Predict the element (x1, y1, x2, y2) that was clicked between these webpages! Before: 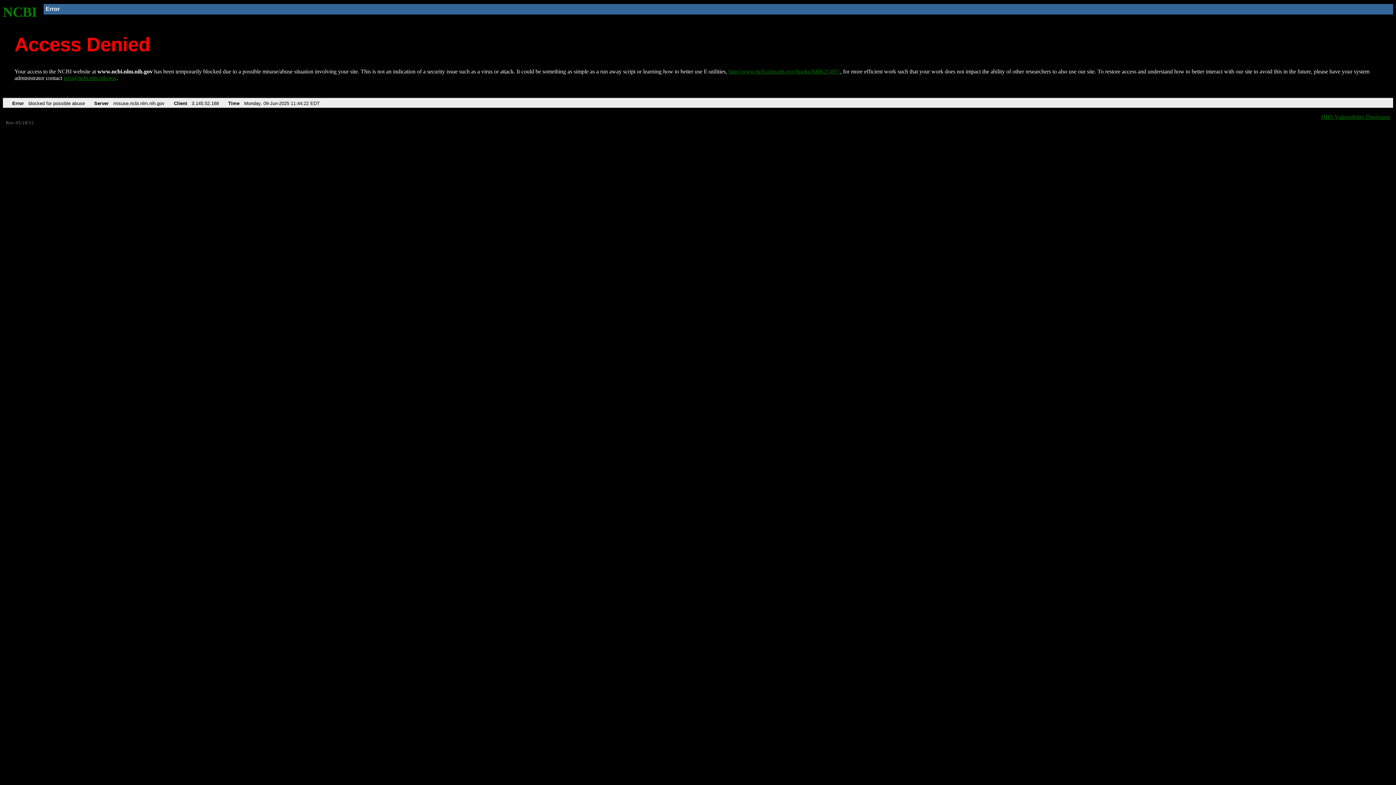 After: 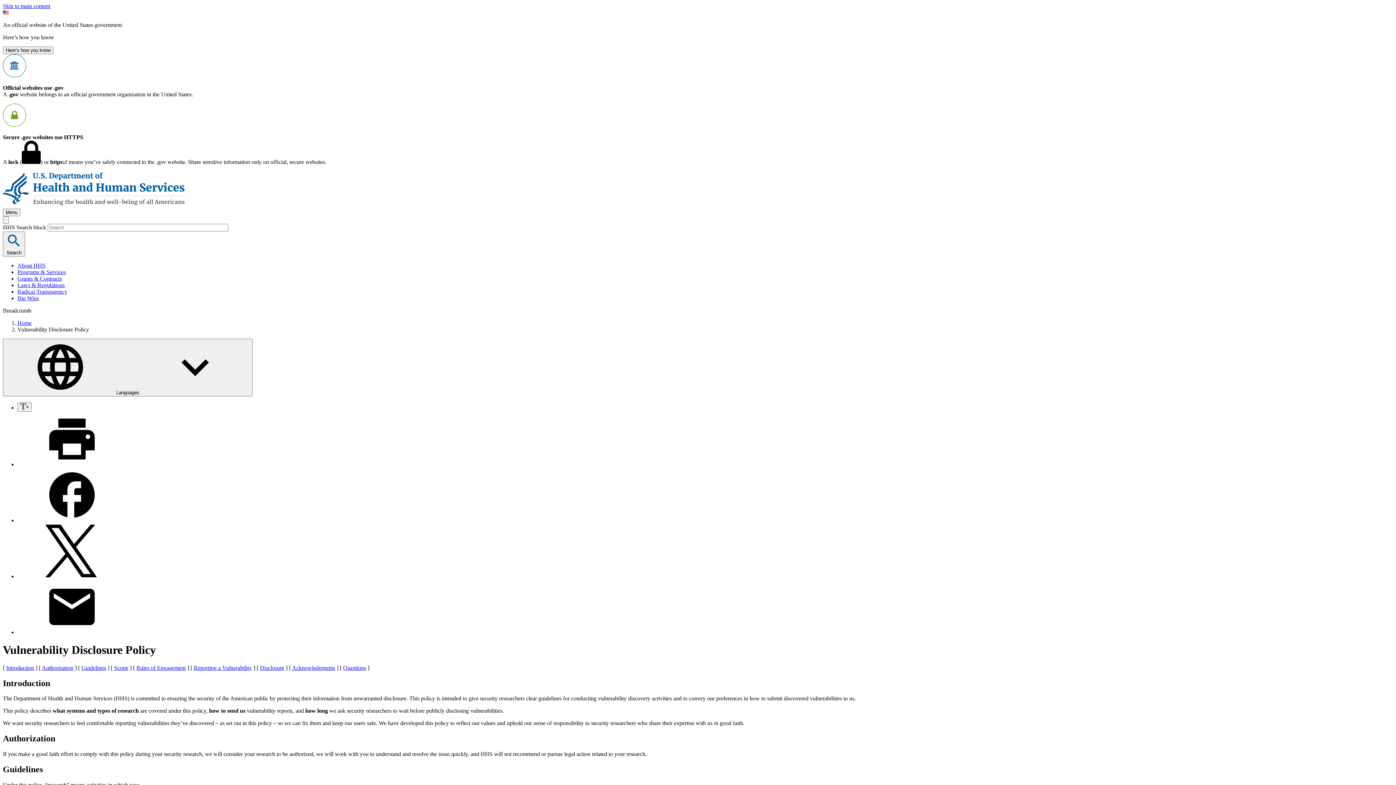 Action: bbox: (1321, 113, 1390, 119) label: HHS Vulnerability Disclosure